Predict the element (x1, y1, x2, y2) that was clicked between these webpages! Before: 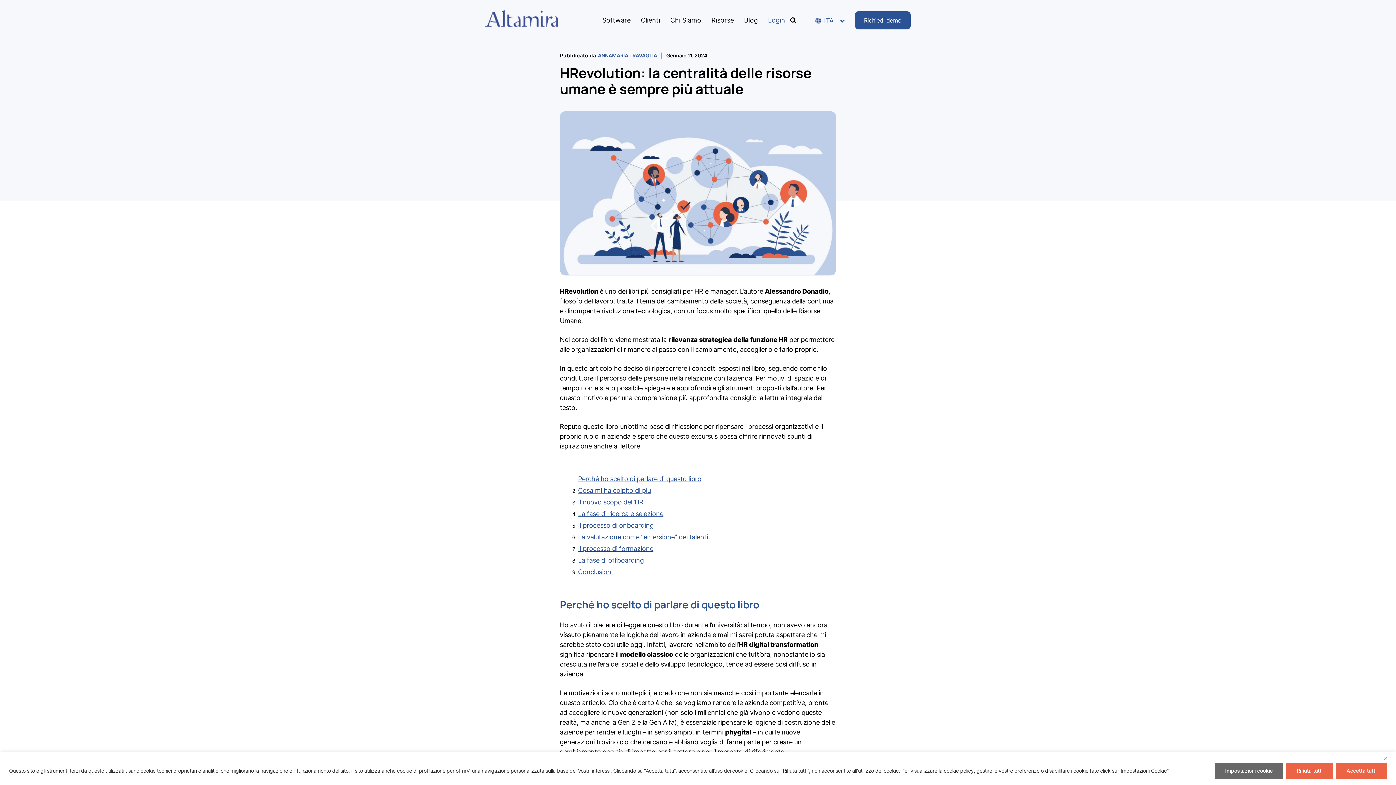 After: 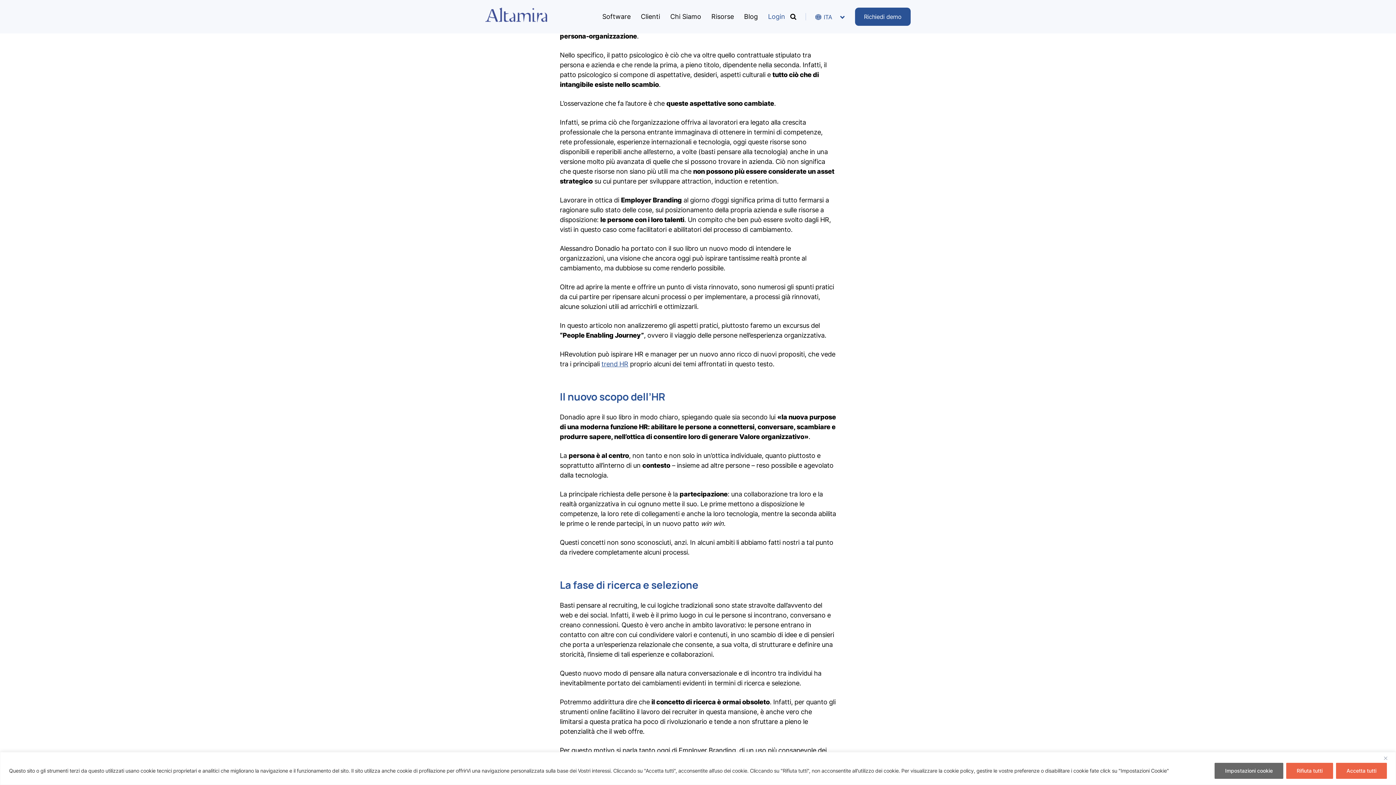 Action: bbox: (578, 486, 651, 494) label: Cosa mi ha colpito di più